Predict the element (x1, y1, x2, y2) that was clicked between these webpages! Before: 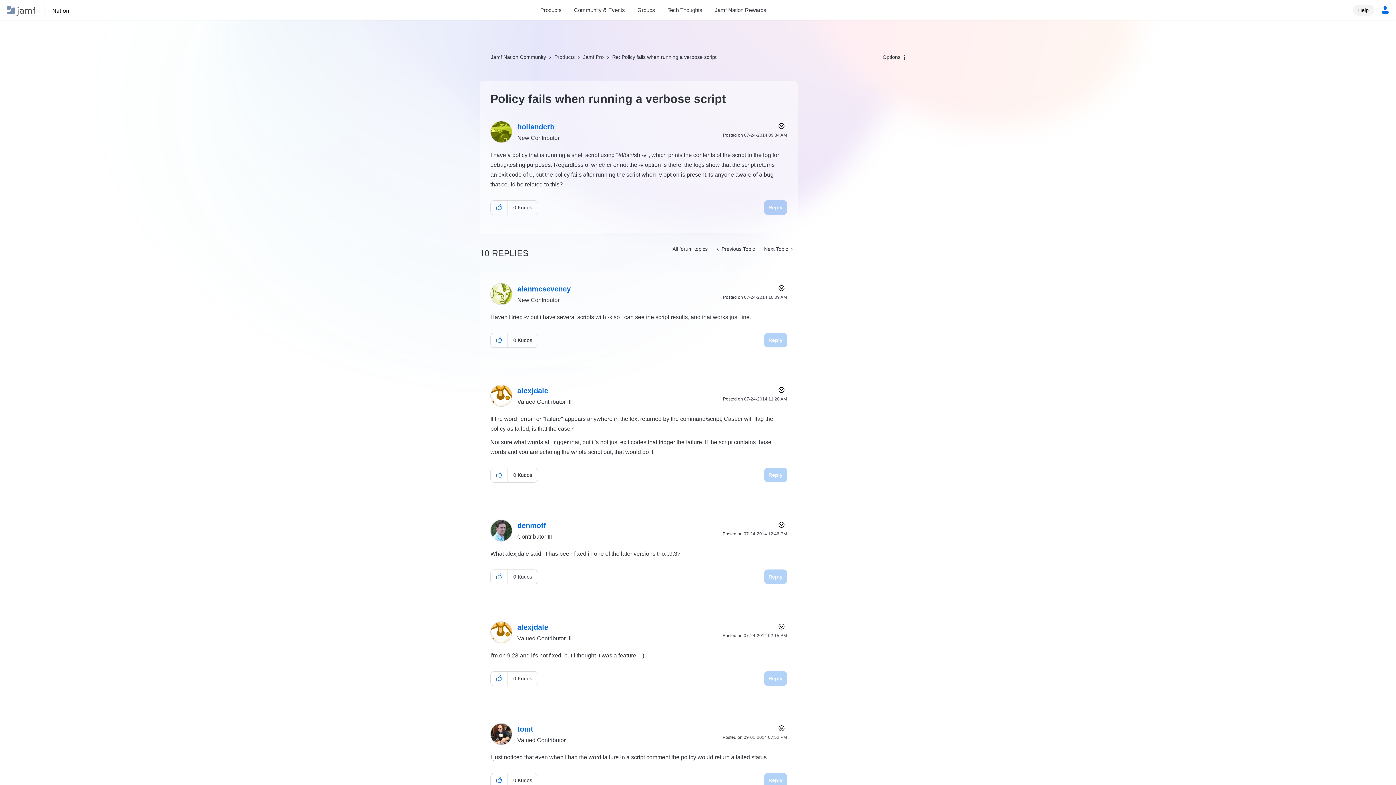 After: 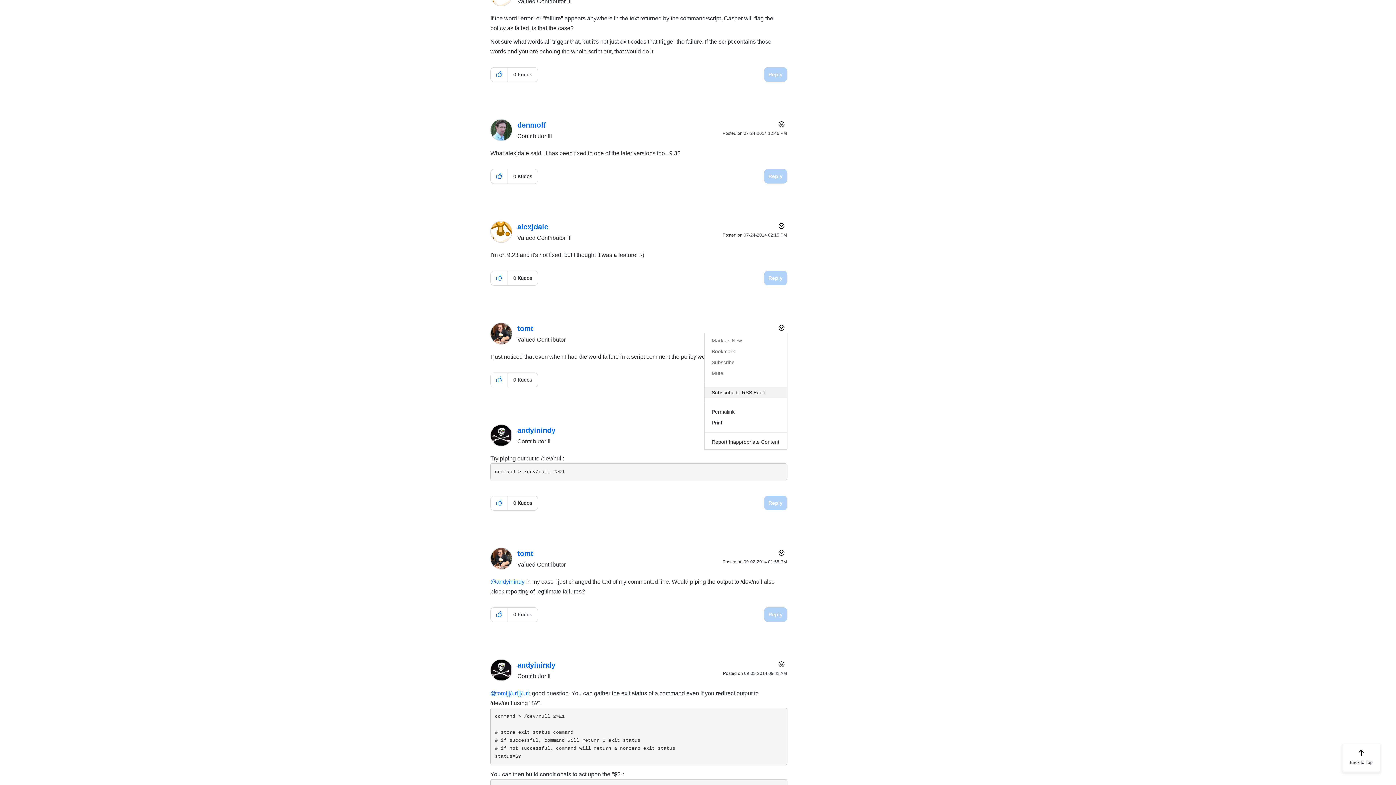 Action: label: Show comment option menu bbox: (774, 723, 787, 734)